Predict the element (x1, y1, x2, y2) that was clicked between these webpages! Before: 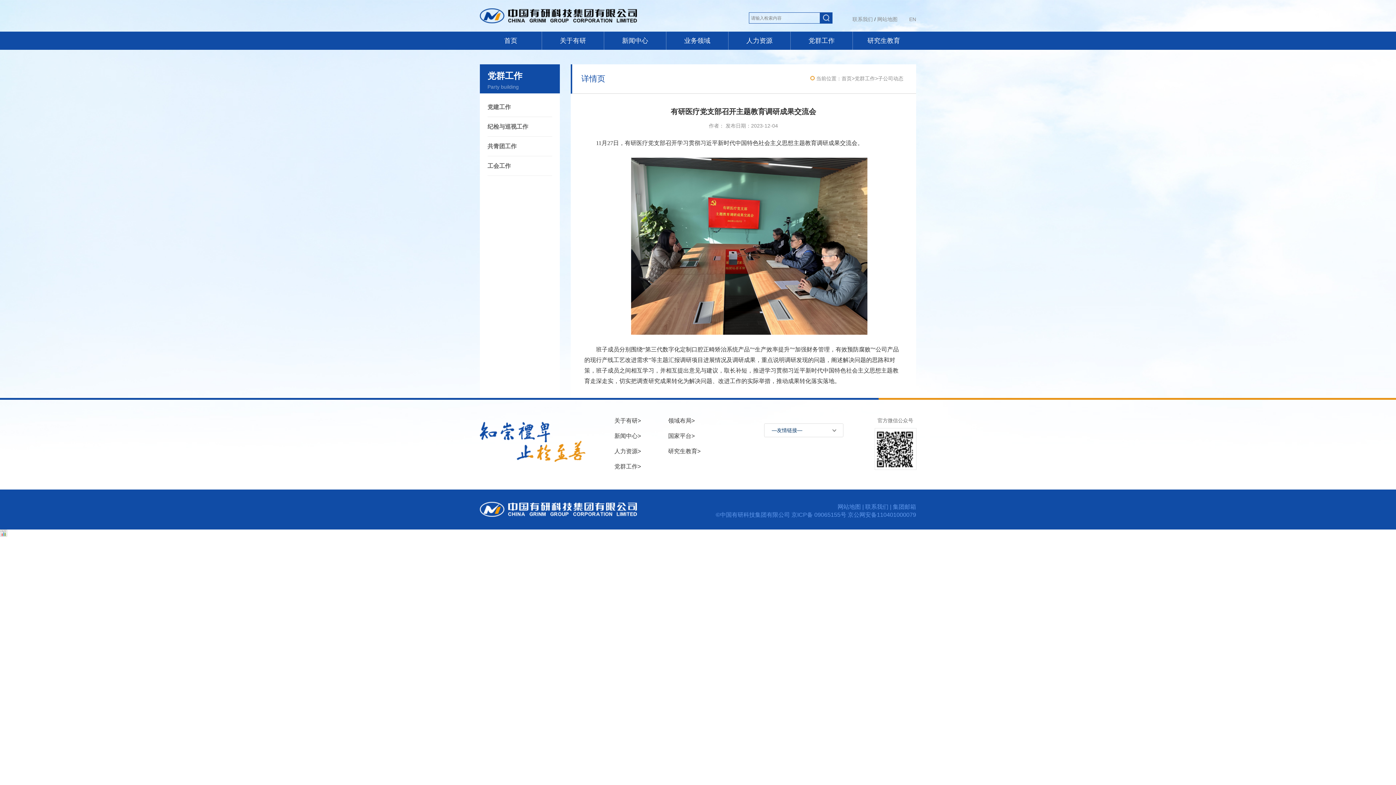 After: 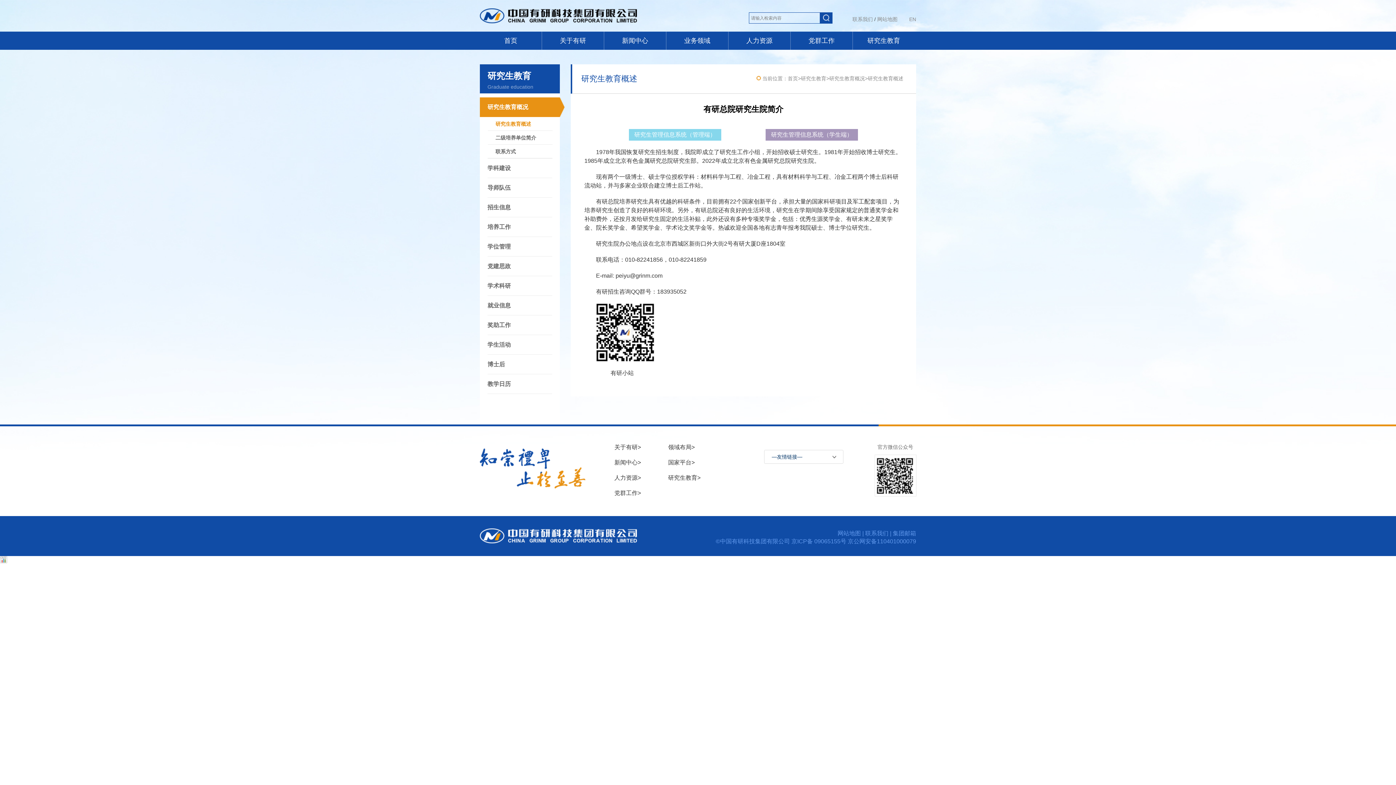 Action: label: 研究生教育 bbox: (867, 37, 900, 44)